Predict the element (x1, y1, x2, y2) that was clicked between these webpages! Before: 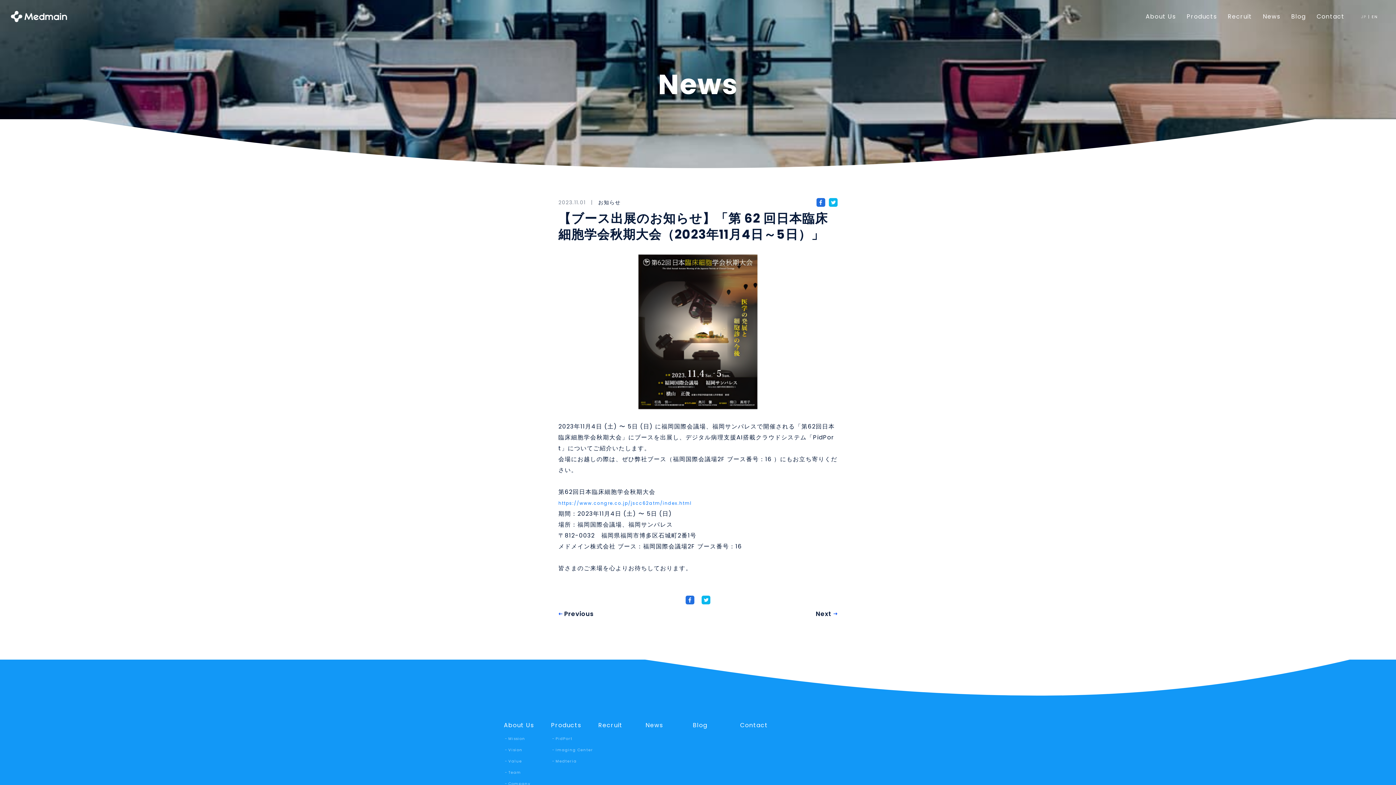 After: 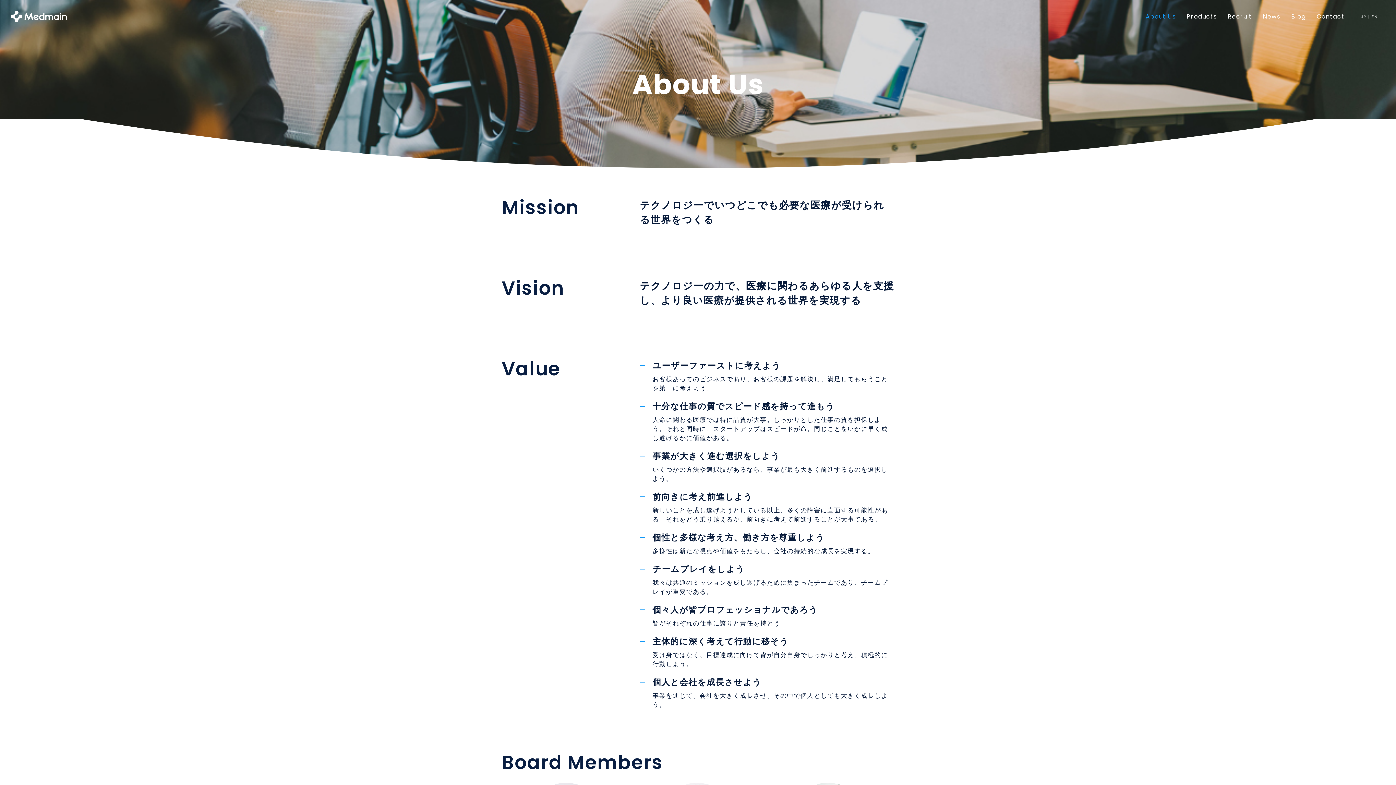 Action: bbox: (1146, 10, 1176, 22) label: About Us